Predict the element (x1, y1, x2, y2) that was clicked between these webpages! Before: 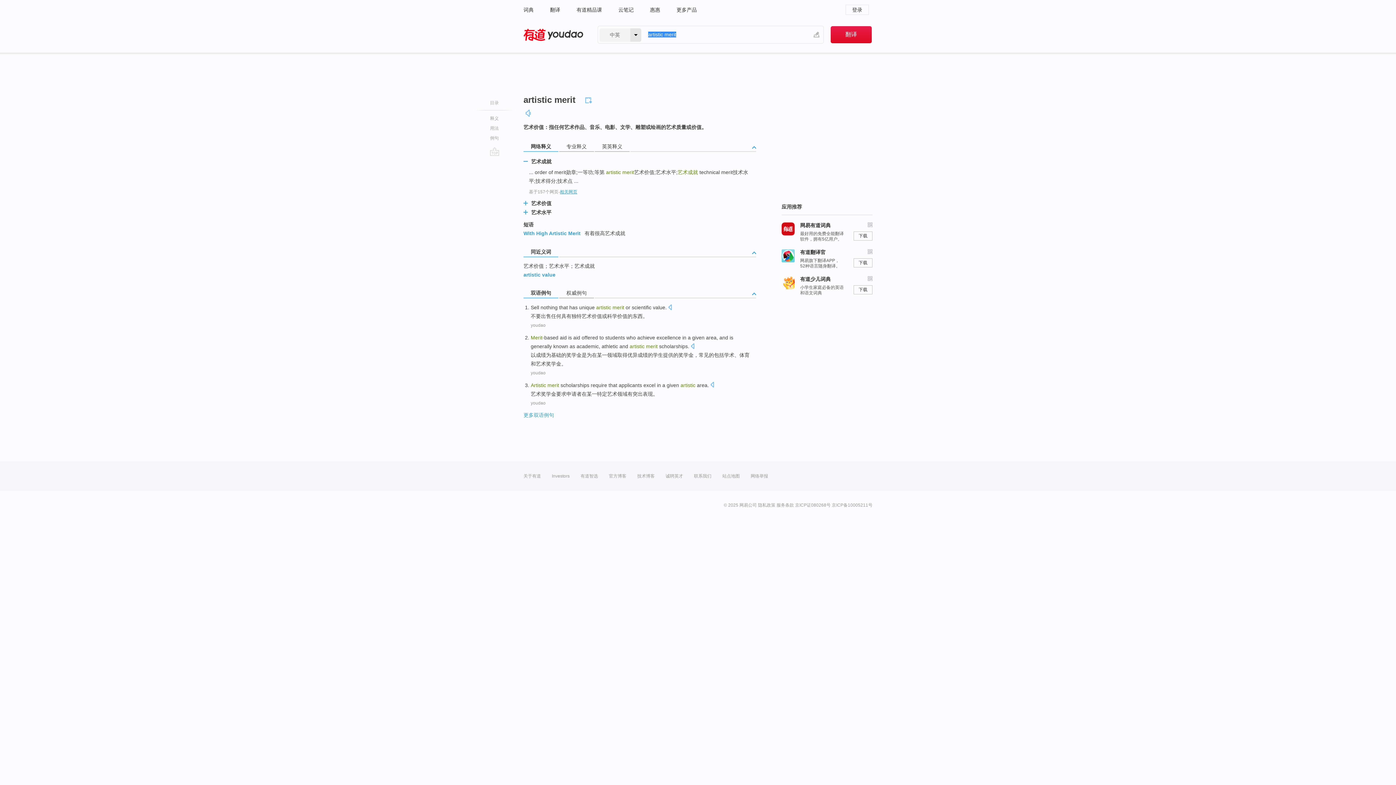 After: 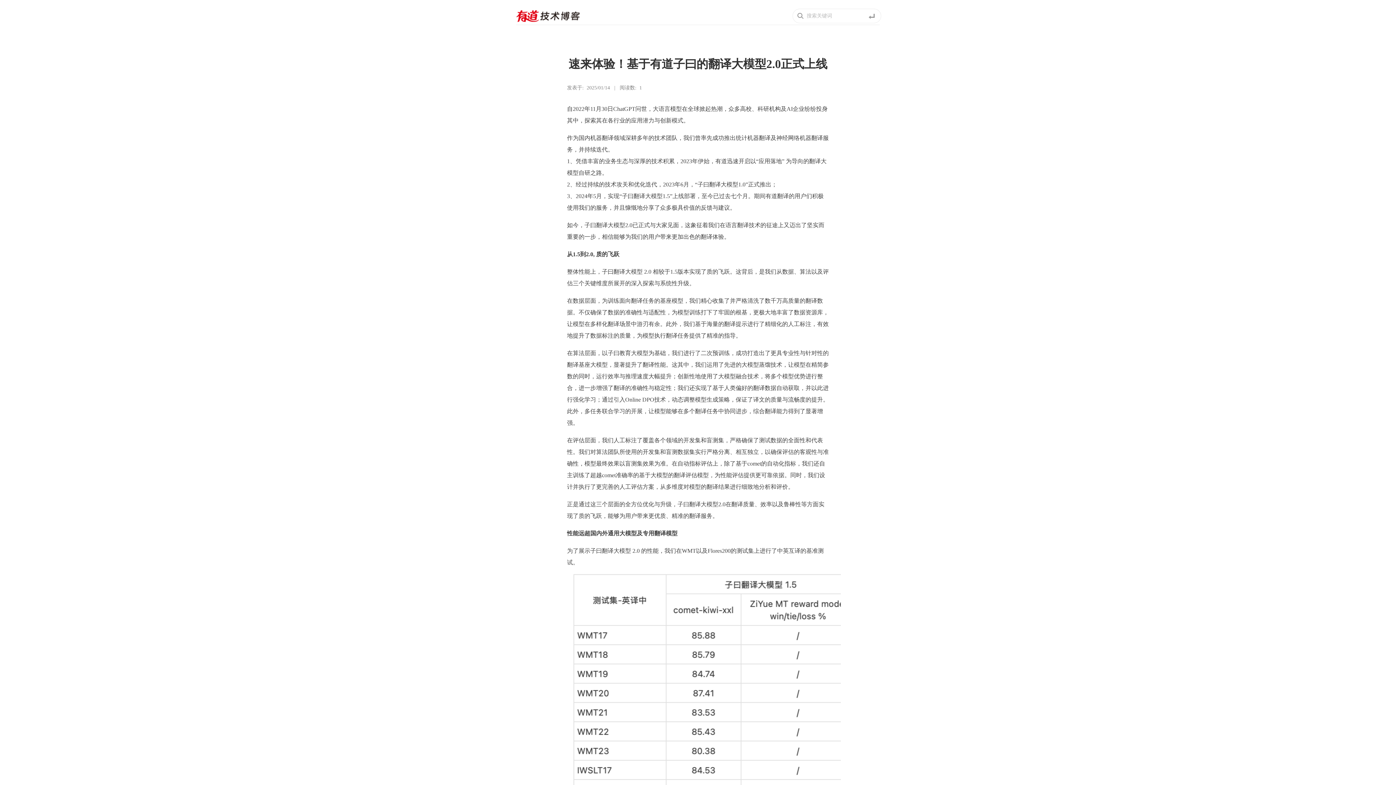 Action: bbox: (637, 461, 654, 490) label: 技术博客